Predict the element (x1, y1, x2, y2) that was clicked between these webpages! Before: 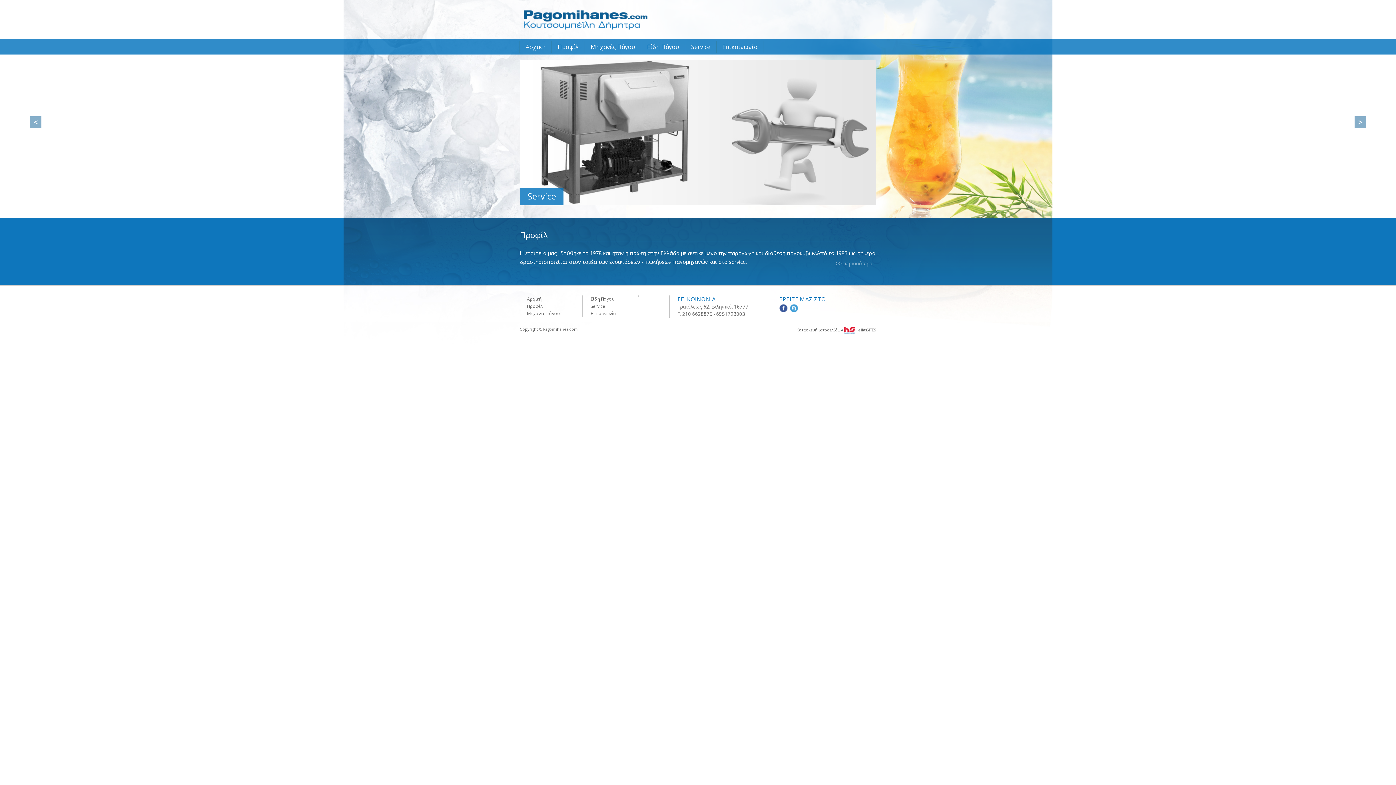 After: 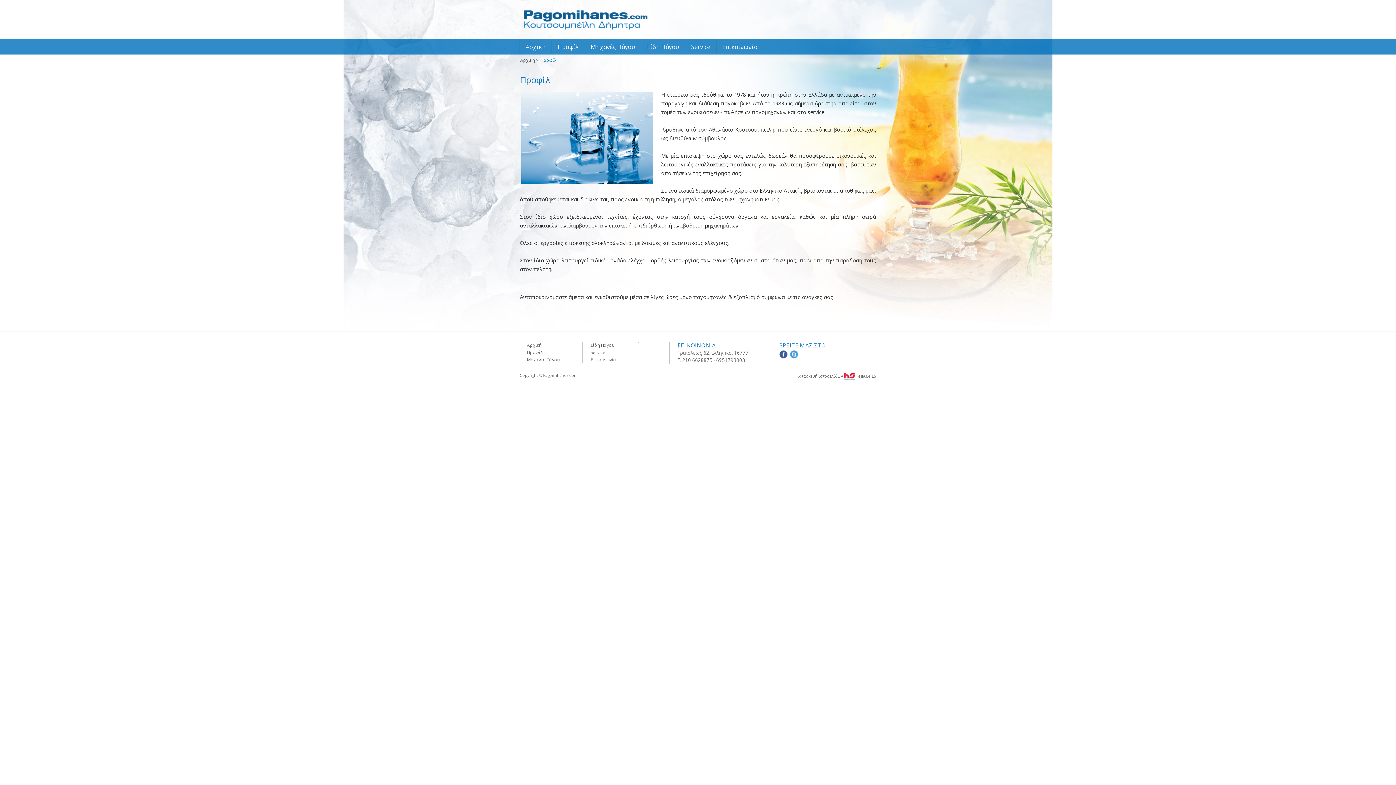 Action: bbox: (551, 41, 585, 52) label: Προφίλ